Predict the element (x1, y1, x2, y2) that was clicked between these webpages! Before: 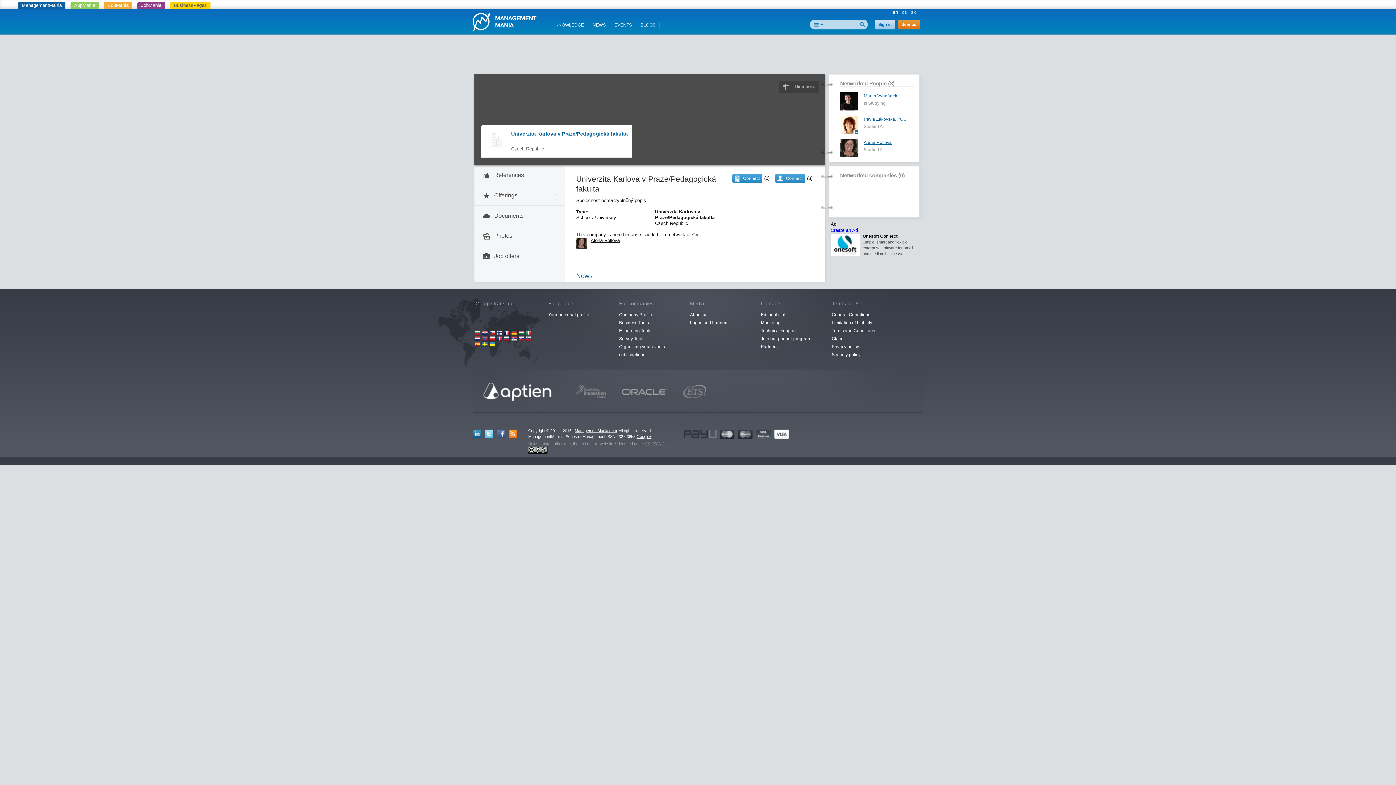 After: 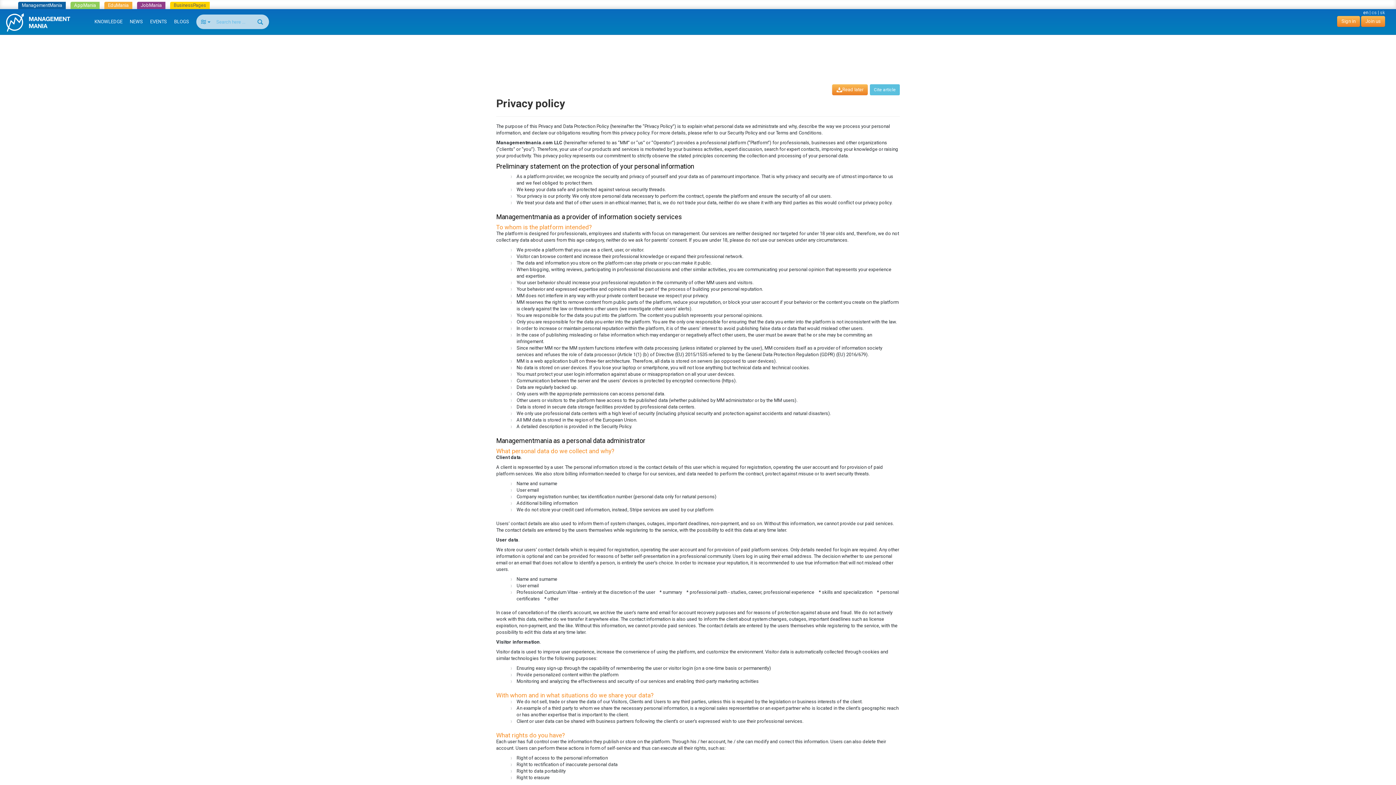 Action: bbox: (829, 342, 862, 350) label: Privacy policy